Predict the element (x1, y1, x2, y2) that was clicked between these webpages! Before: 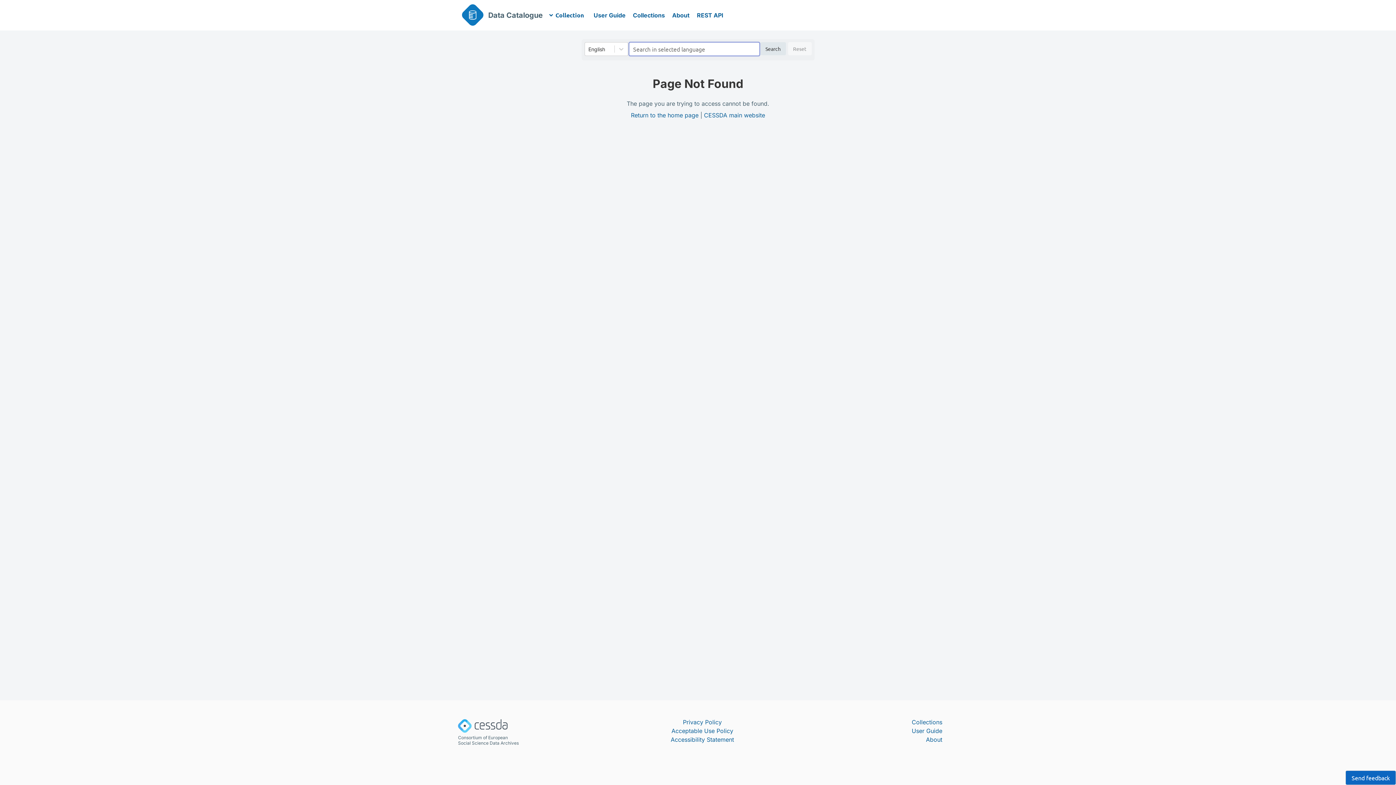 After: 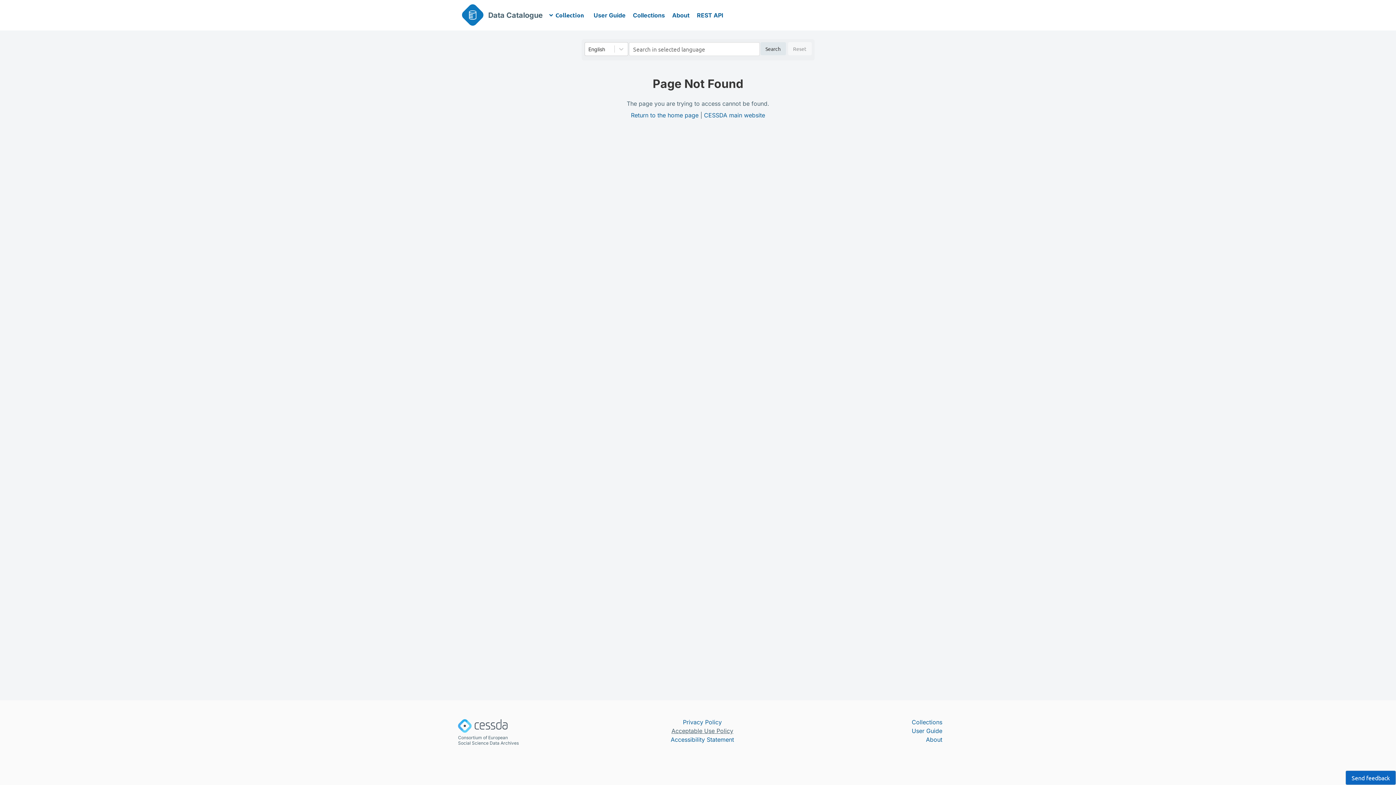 Action: bbox: (671, 726, 733, 735) label: Acceptable Use Policy